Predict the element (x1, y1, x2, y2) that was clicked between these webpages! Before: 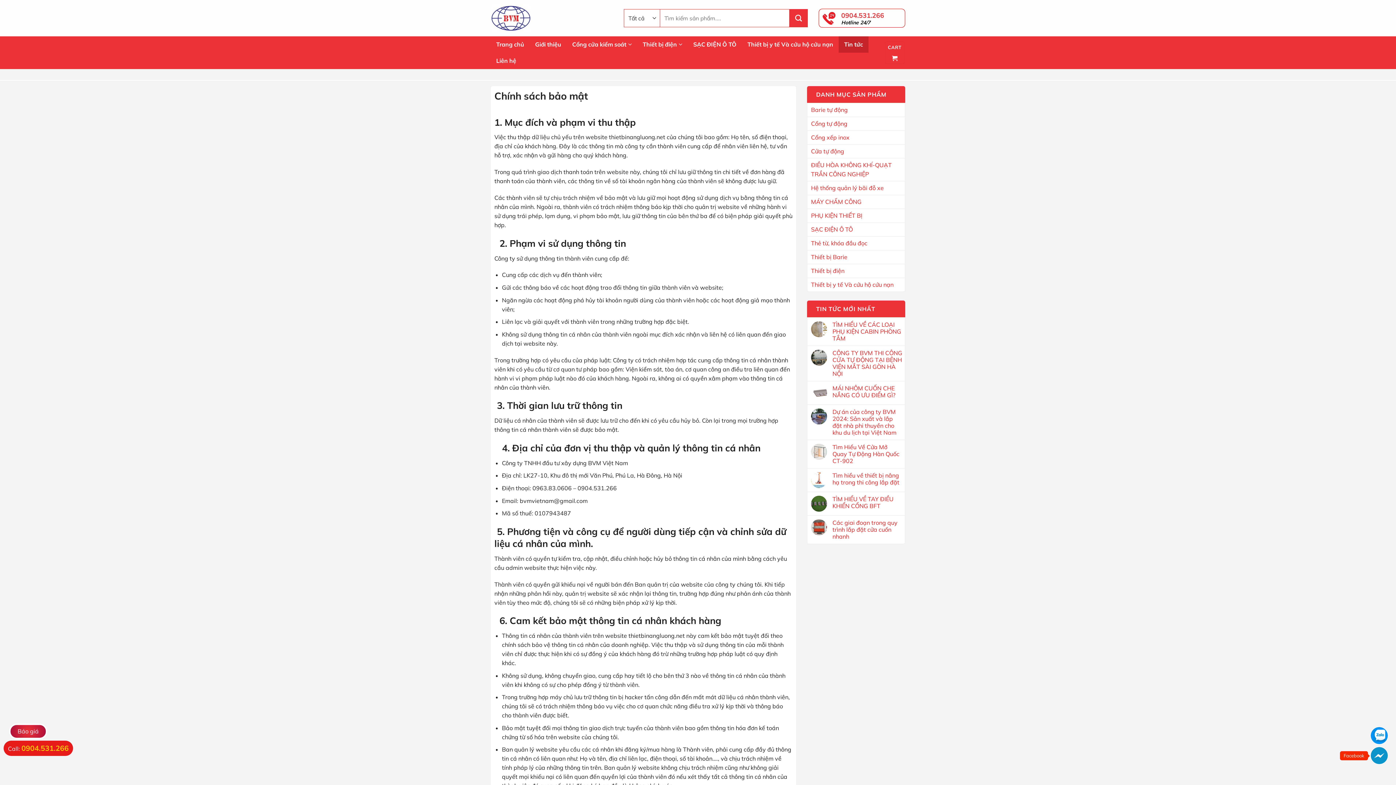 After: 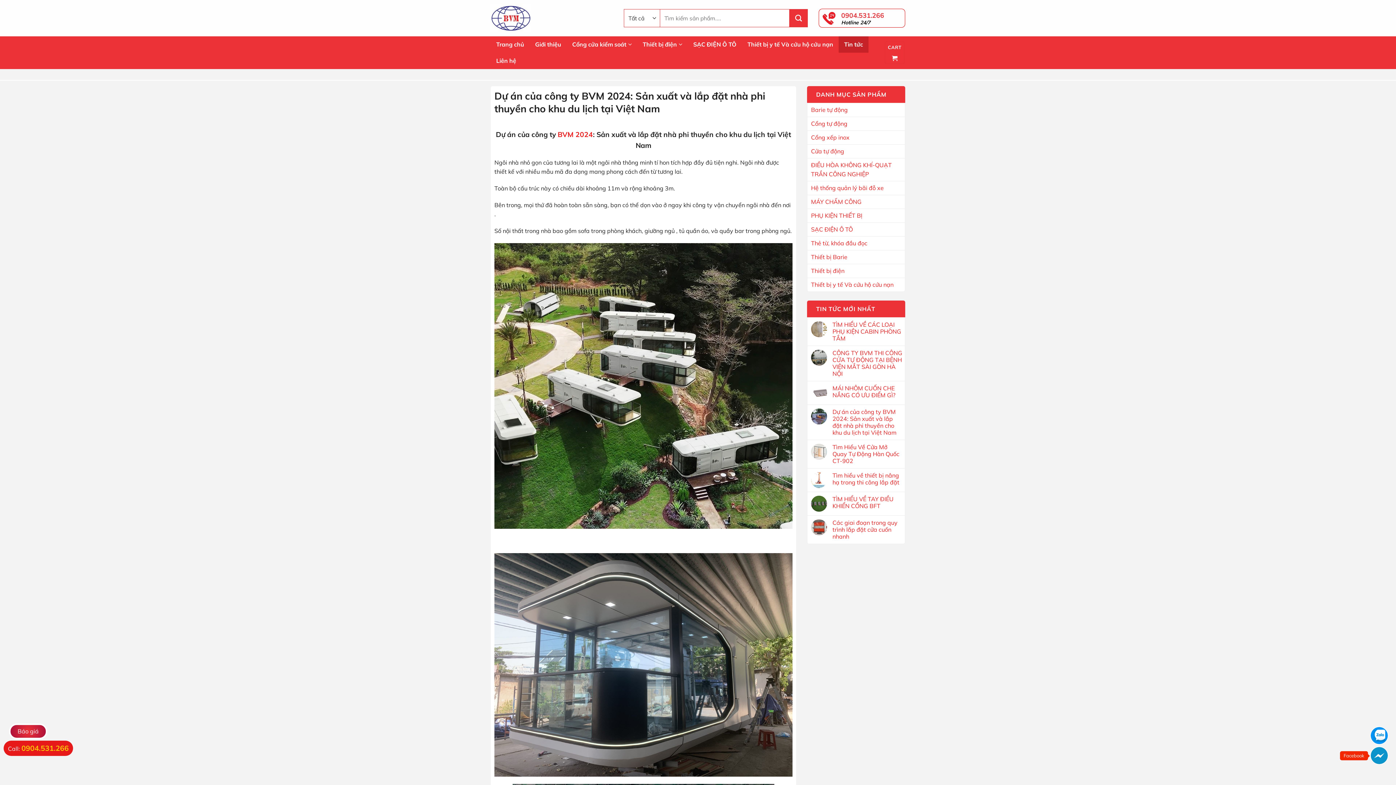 Action: label: Dự án của công ty BVM 2024: Sản xuất và lắp đặt nhà phi thuyền cho khu du lịch tại Việt Nam bbox: (832, 408, 903, 436)